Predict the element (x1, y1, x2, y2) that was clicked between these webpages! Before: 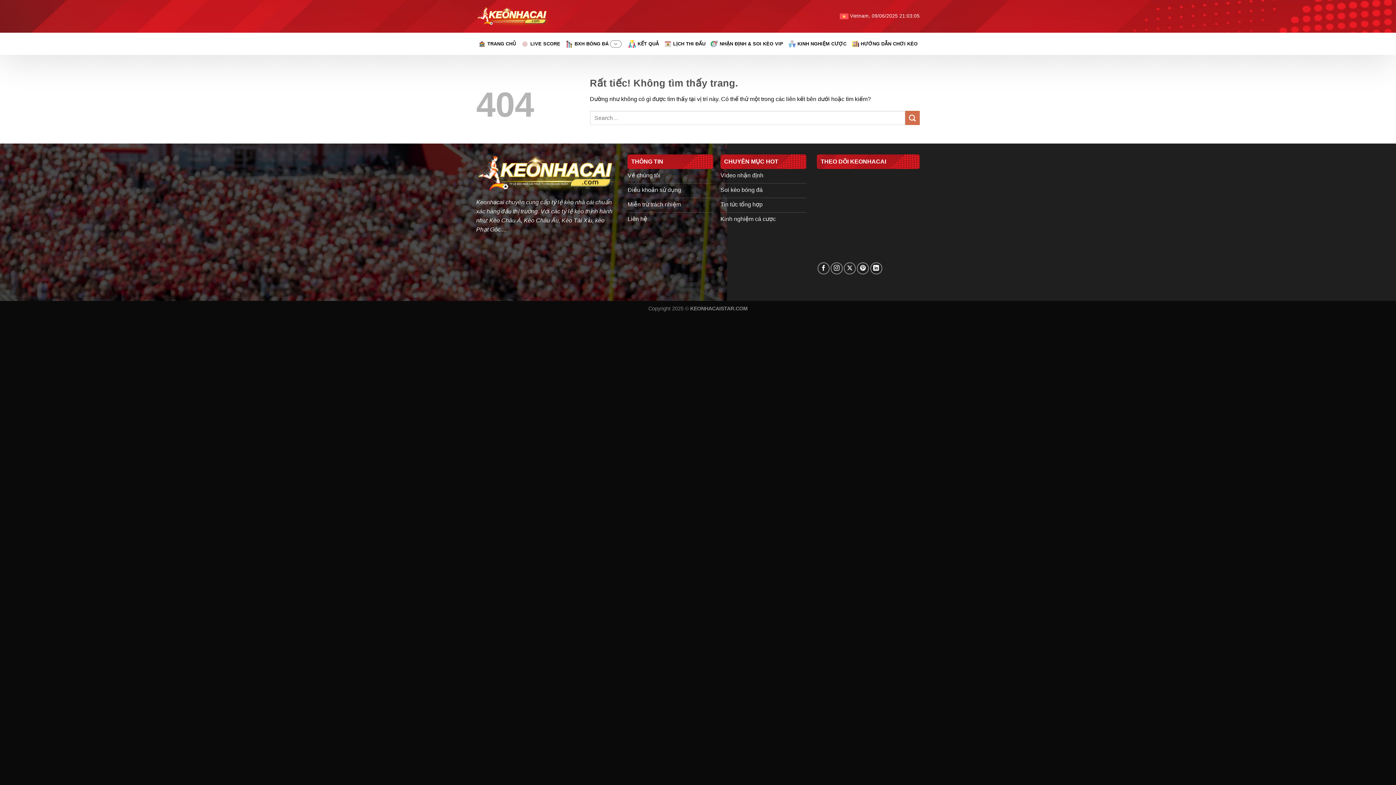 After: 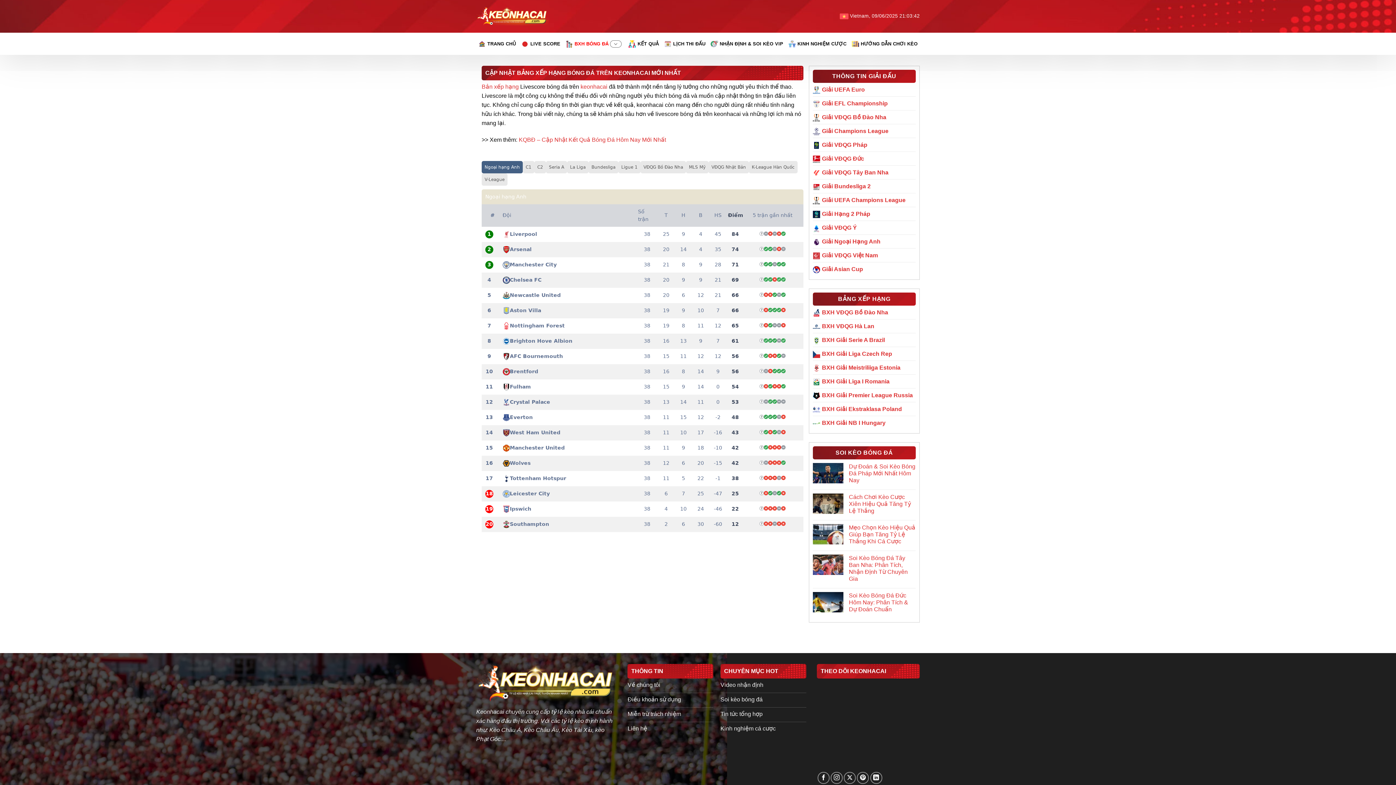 Action: label: BXH BÓNG ĐÁ bbox: (565, 36, 623, 51)